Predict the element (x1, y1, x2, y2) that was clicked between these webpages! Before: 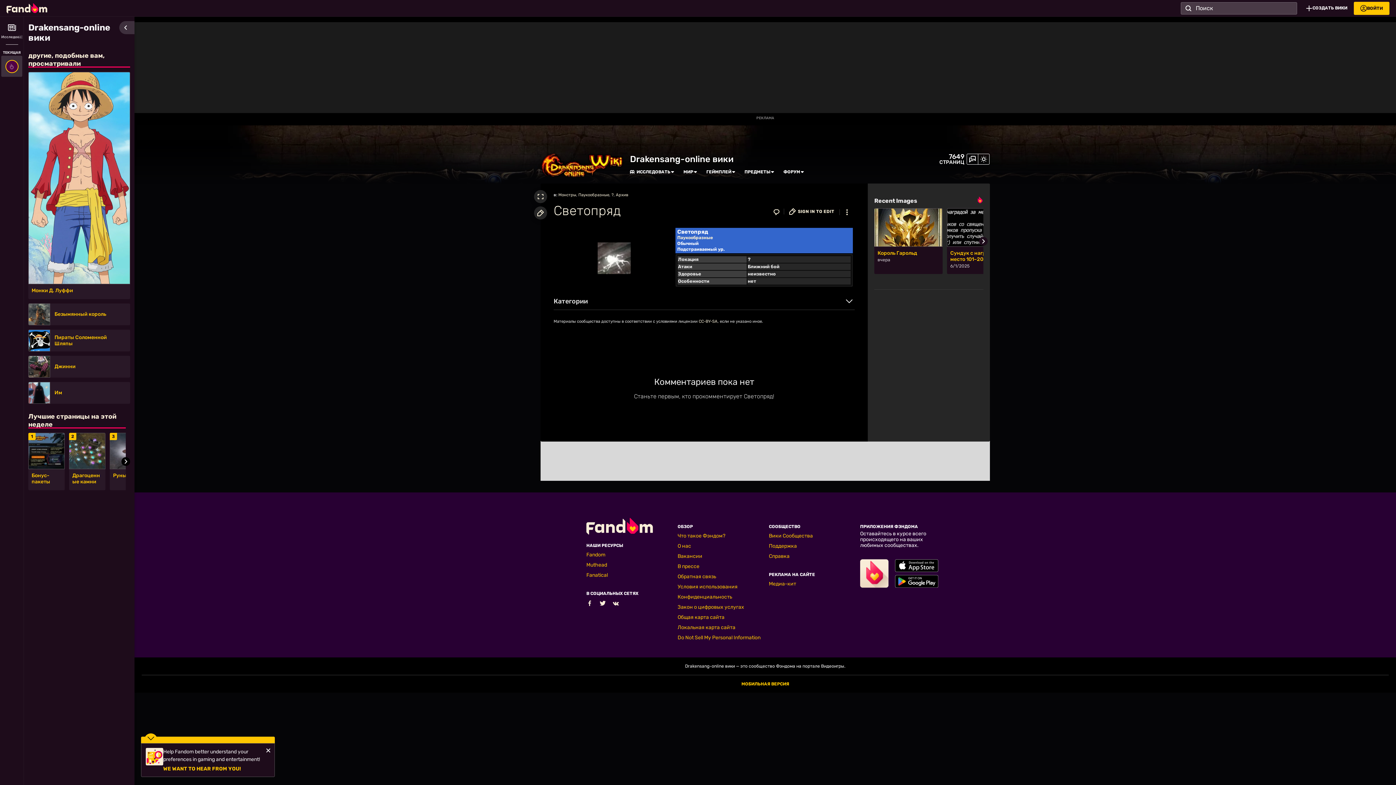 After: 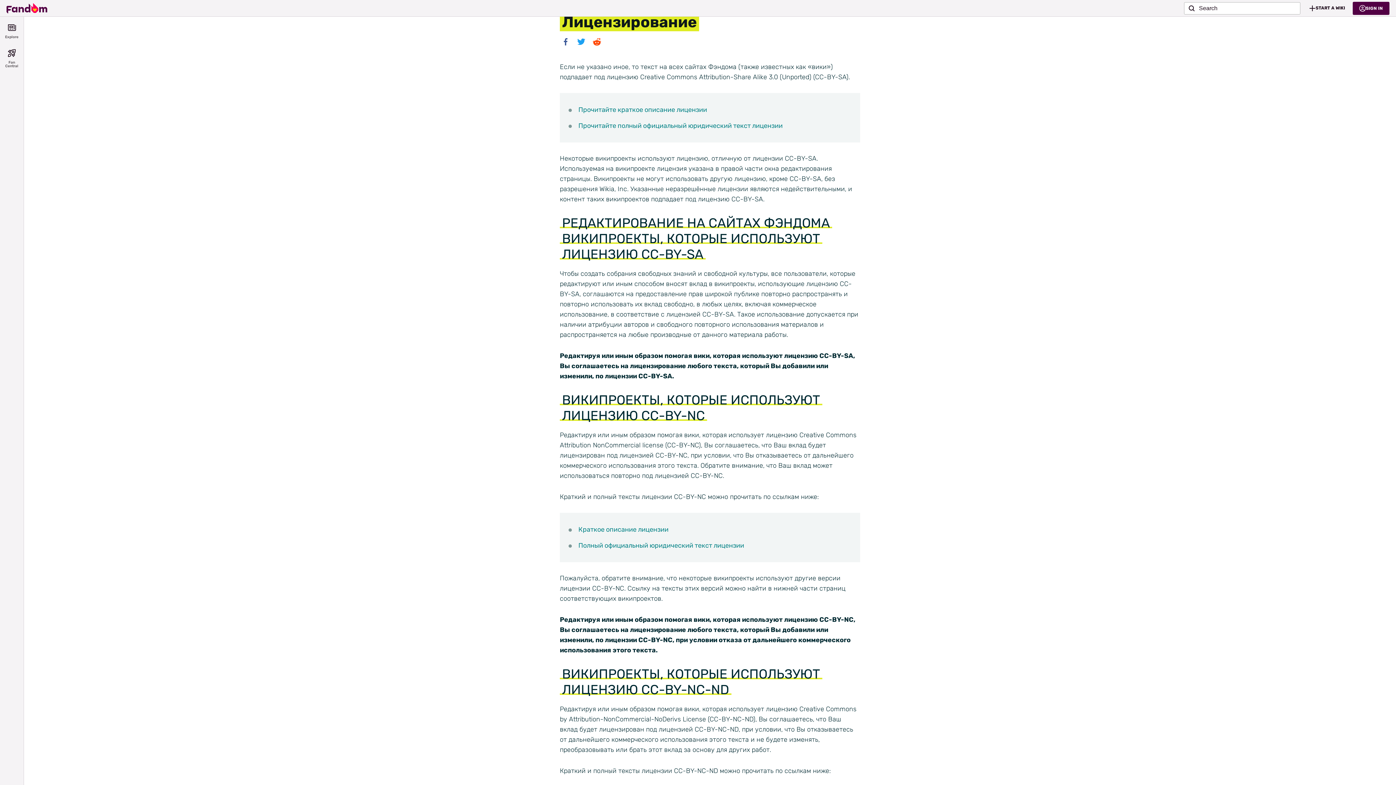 Action: label: CC-BY-SA bbox: (698, 319, 717, 324)